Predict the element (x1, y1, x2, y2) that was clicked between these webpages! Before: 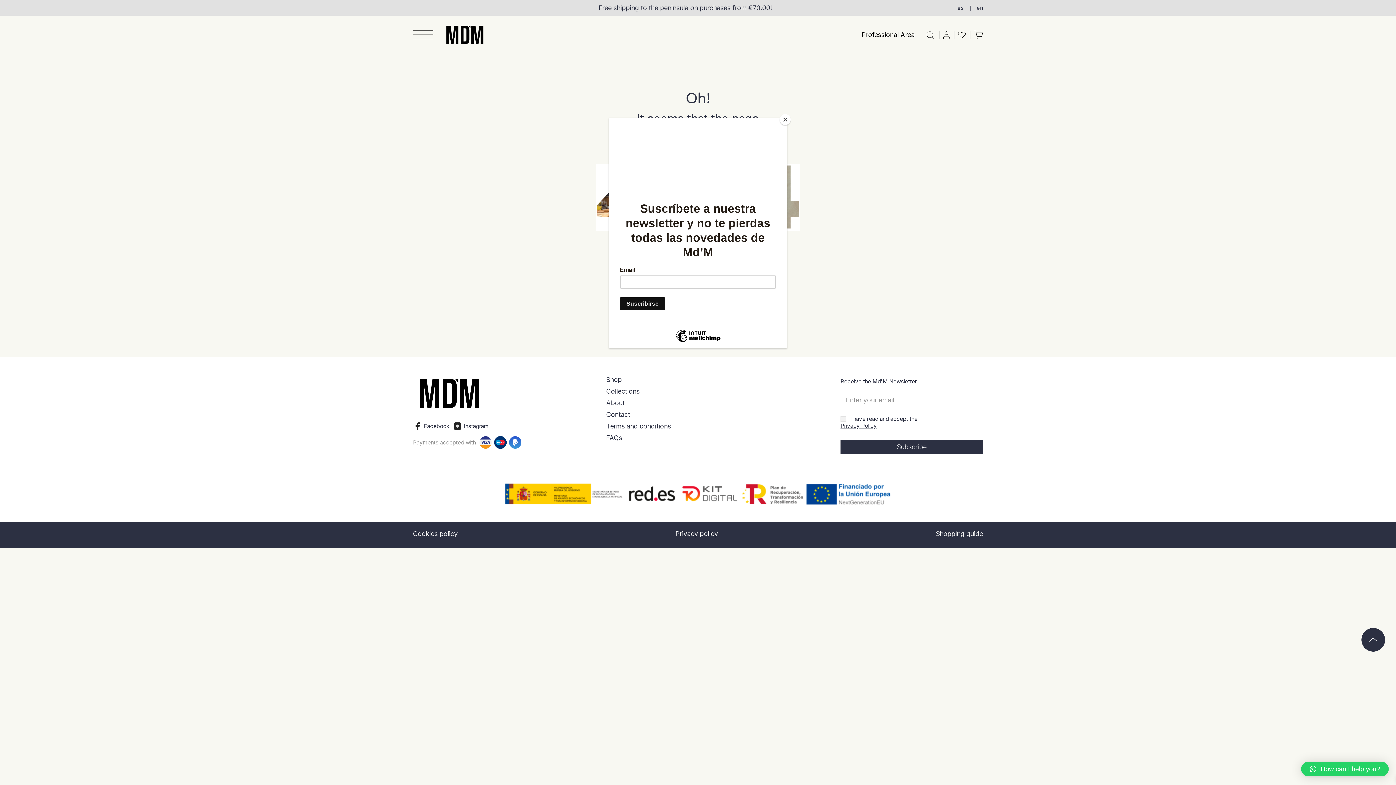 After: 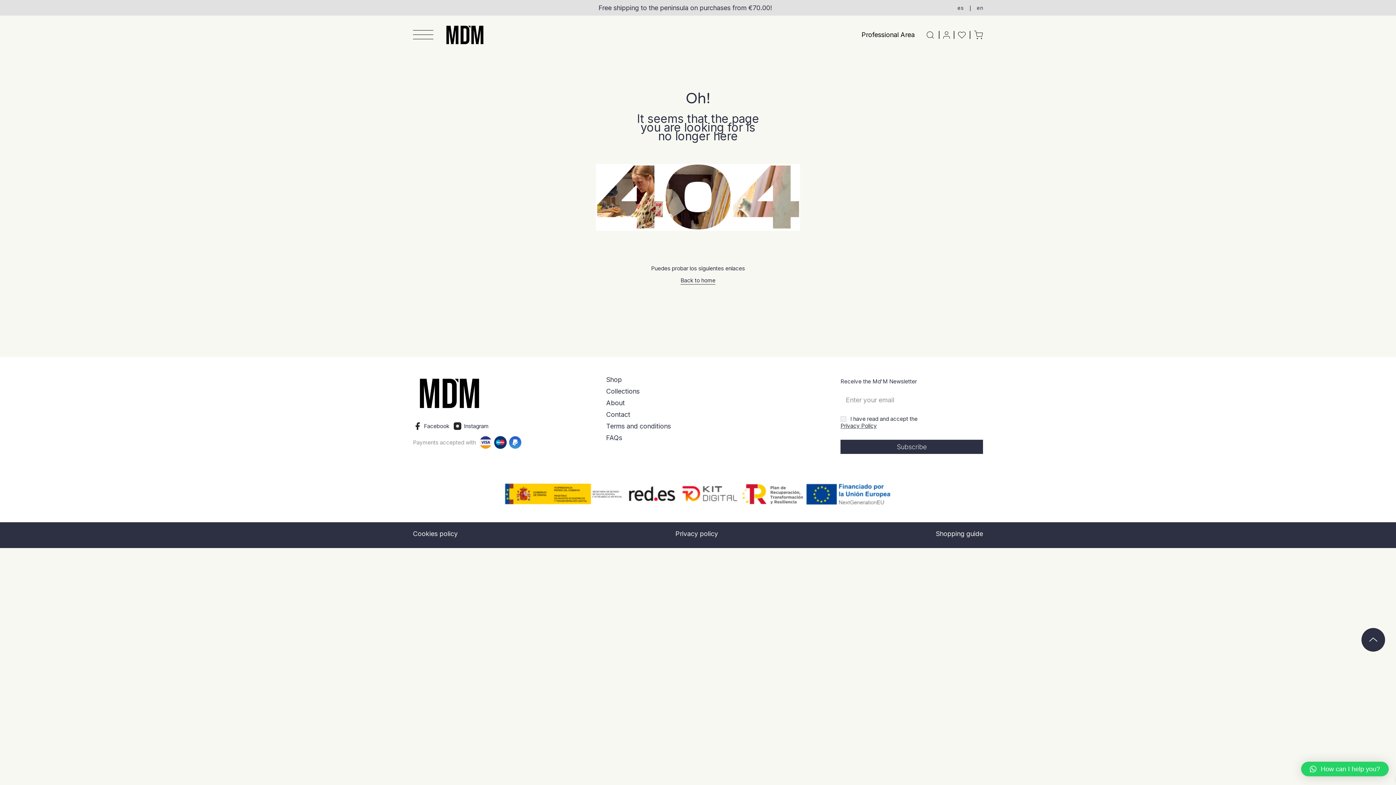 Action: label: Close bbox: (780, 114, 790, 125)